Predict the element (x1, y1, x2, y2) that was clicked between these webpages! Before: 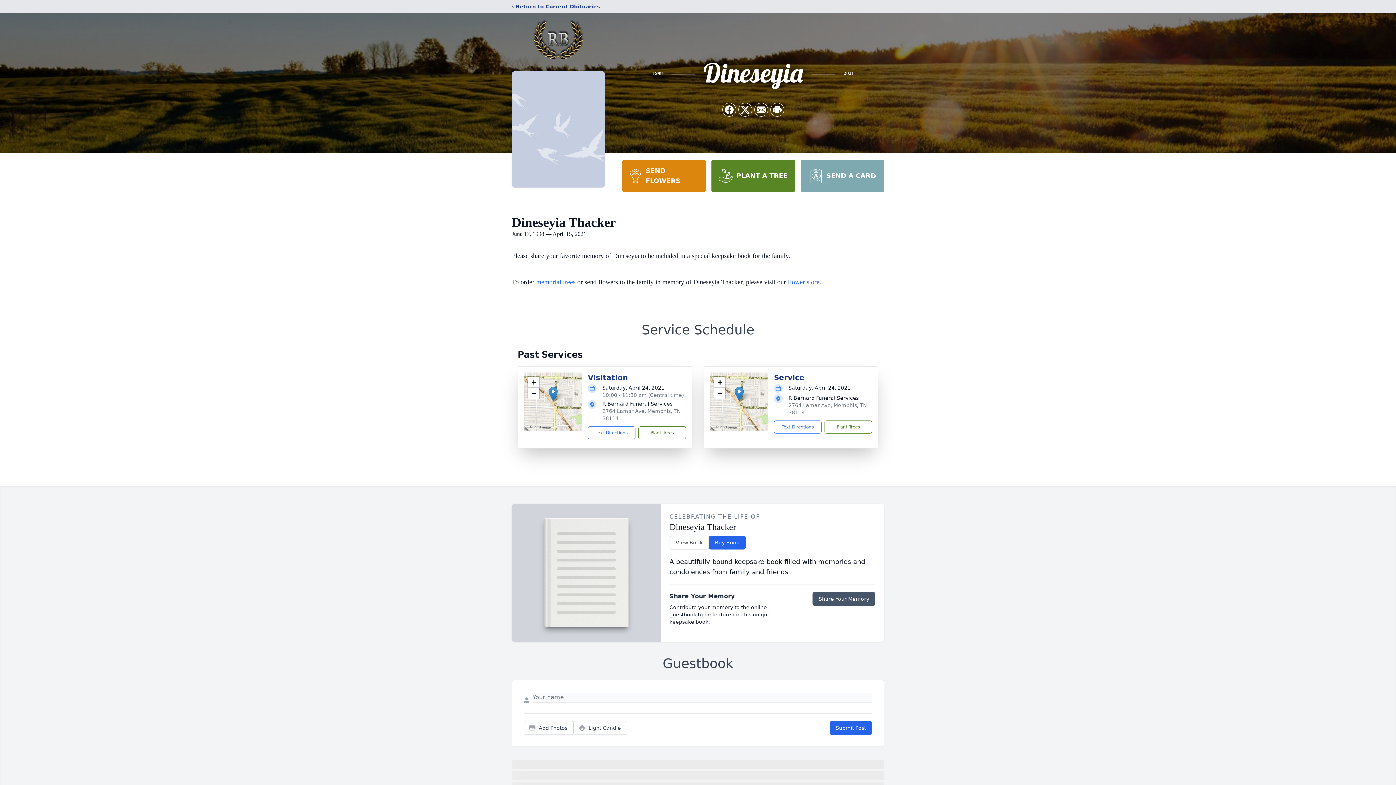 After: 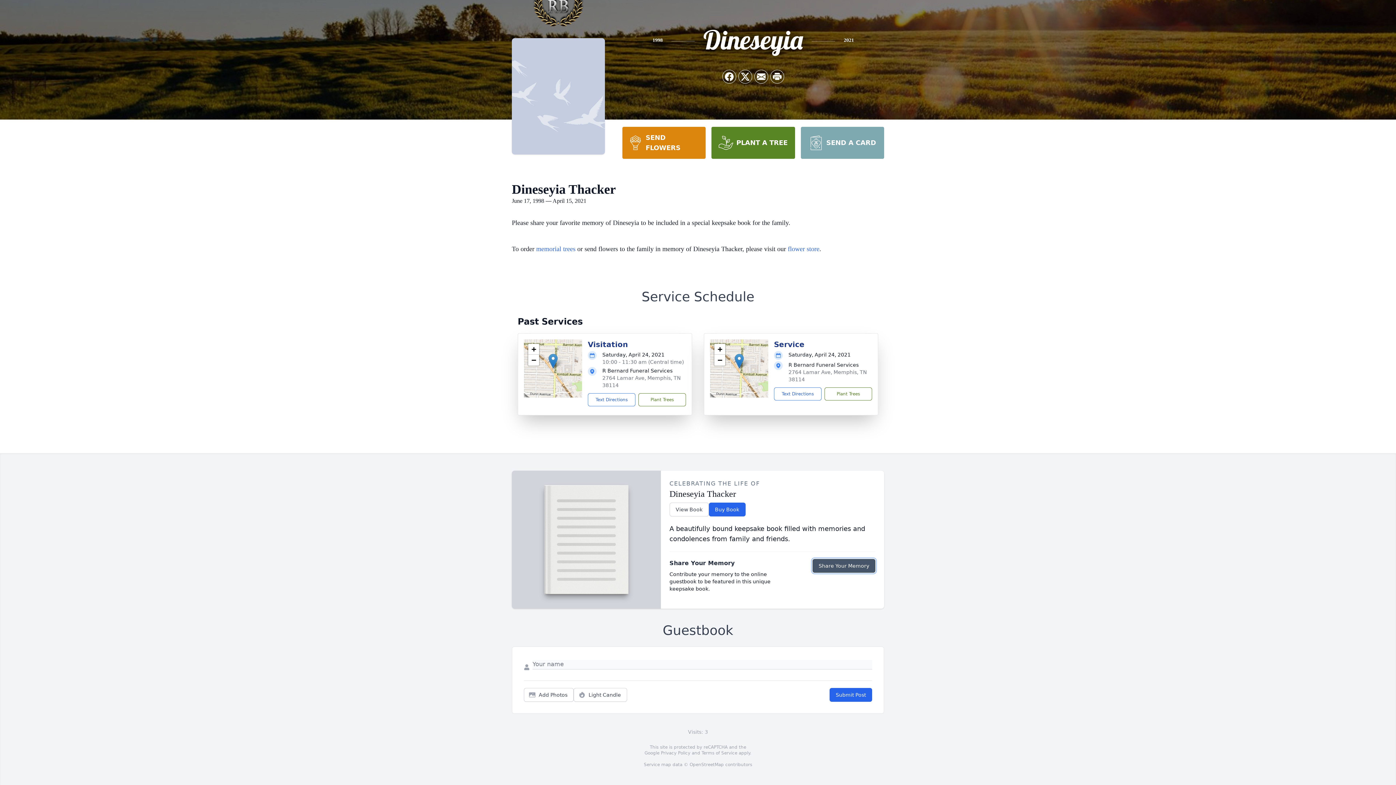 Action: label: Share Your Memory bbox: (812, 592, 875, 606)